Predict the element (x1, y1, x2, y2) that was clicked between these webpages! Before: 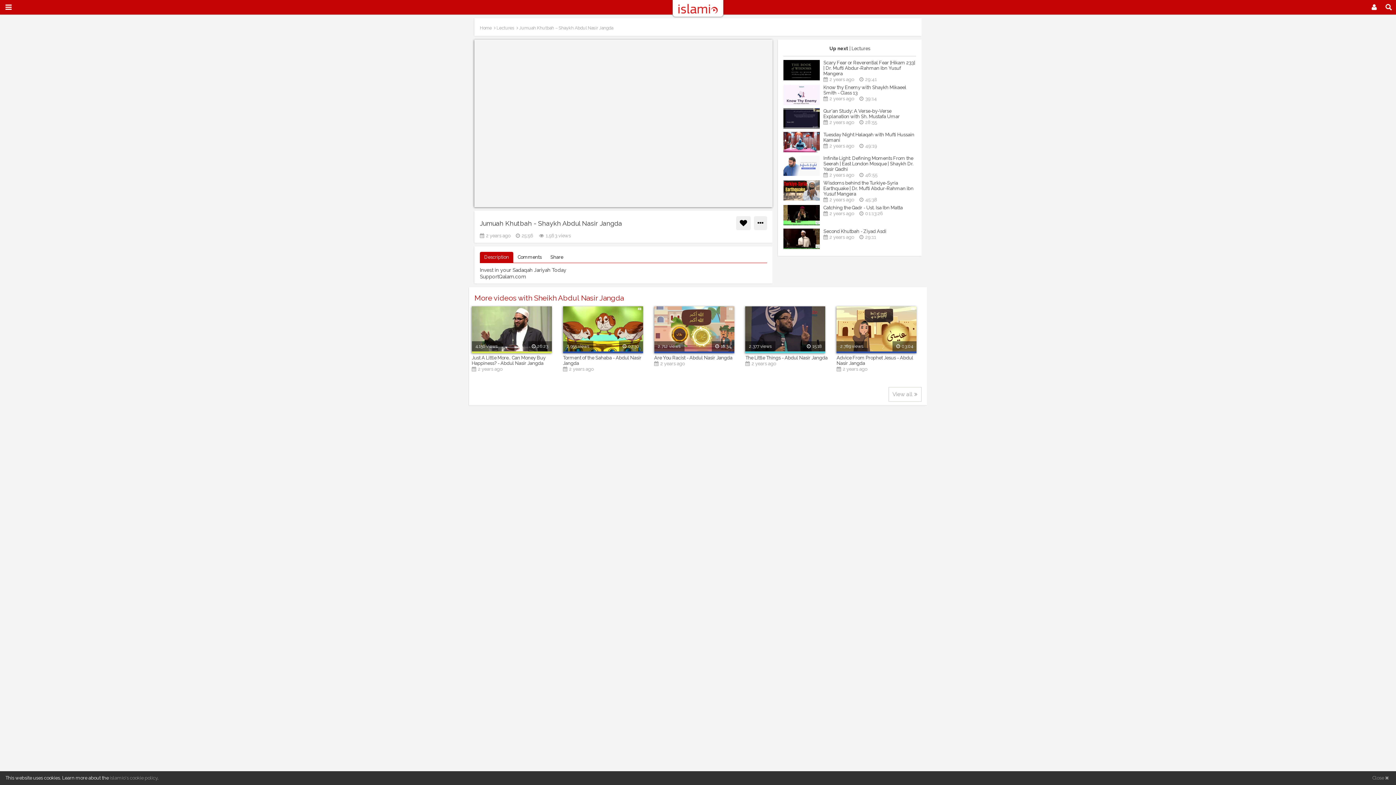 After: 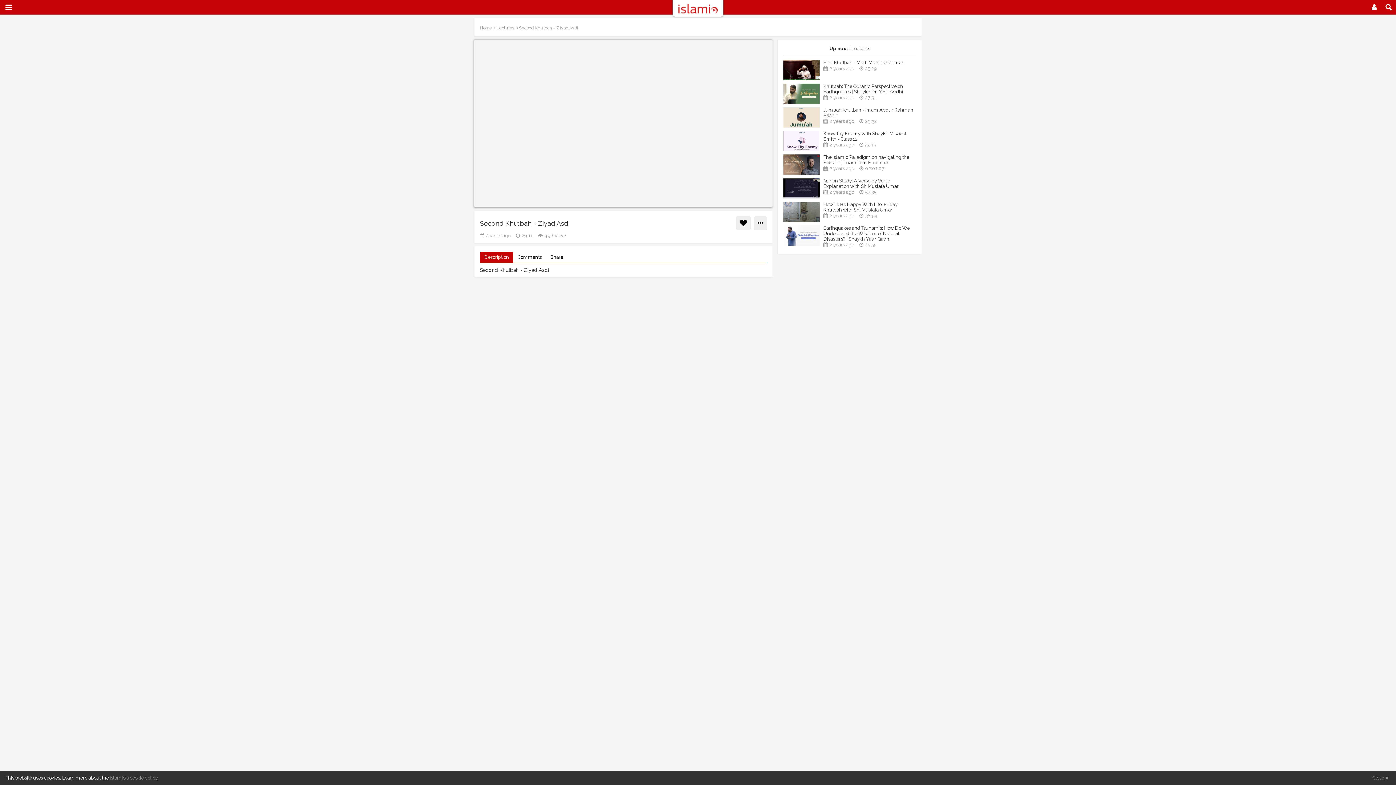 Action: label: Second Khutbah - Ziyad Asdi bbox: (783, 228, 916, 234)